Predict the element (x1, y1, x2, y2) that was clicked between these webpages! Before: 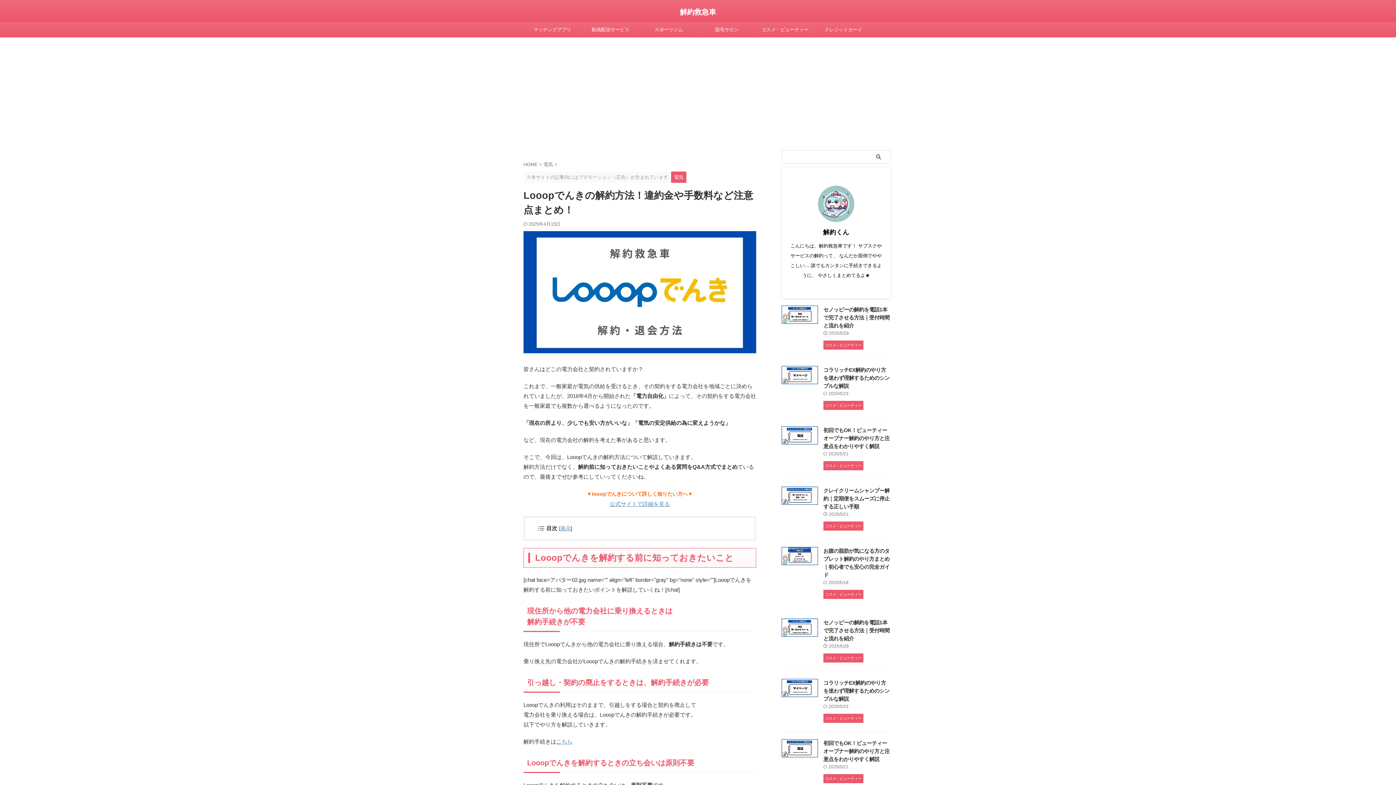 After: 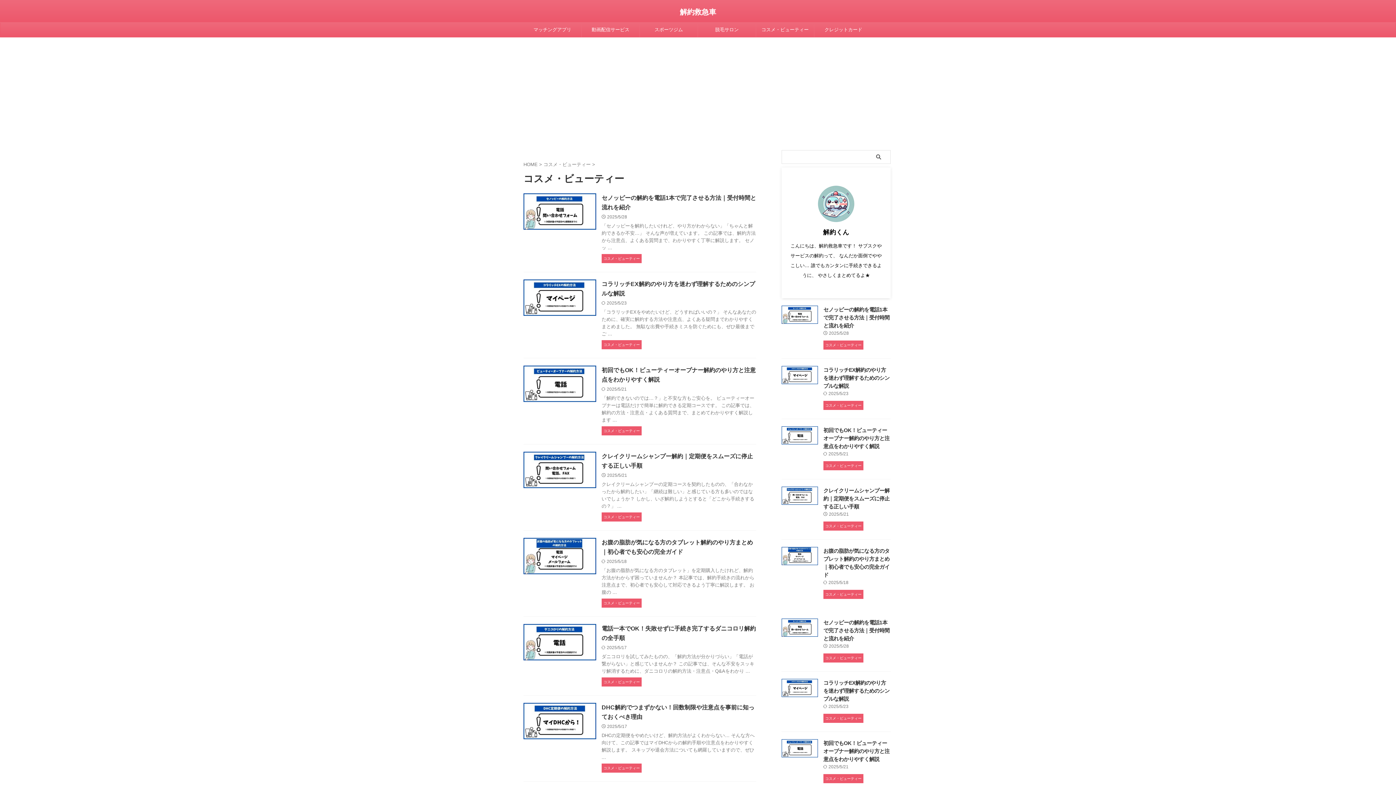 Action: label: コスメ・ビューティー bbox: (823, 716, 863, 721)